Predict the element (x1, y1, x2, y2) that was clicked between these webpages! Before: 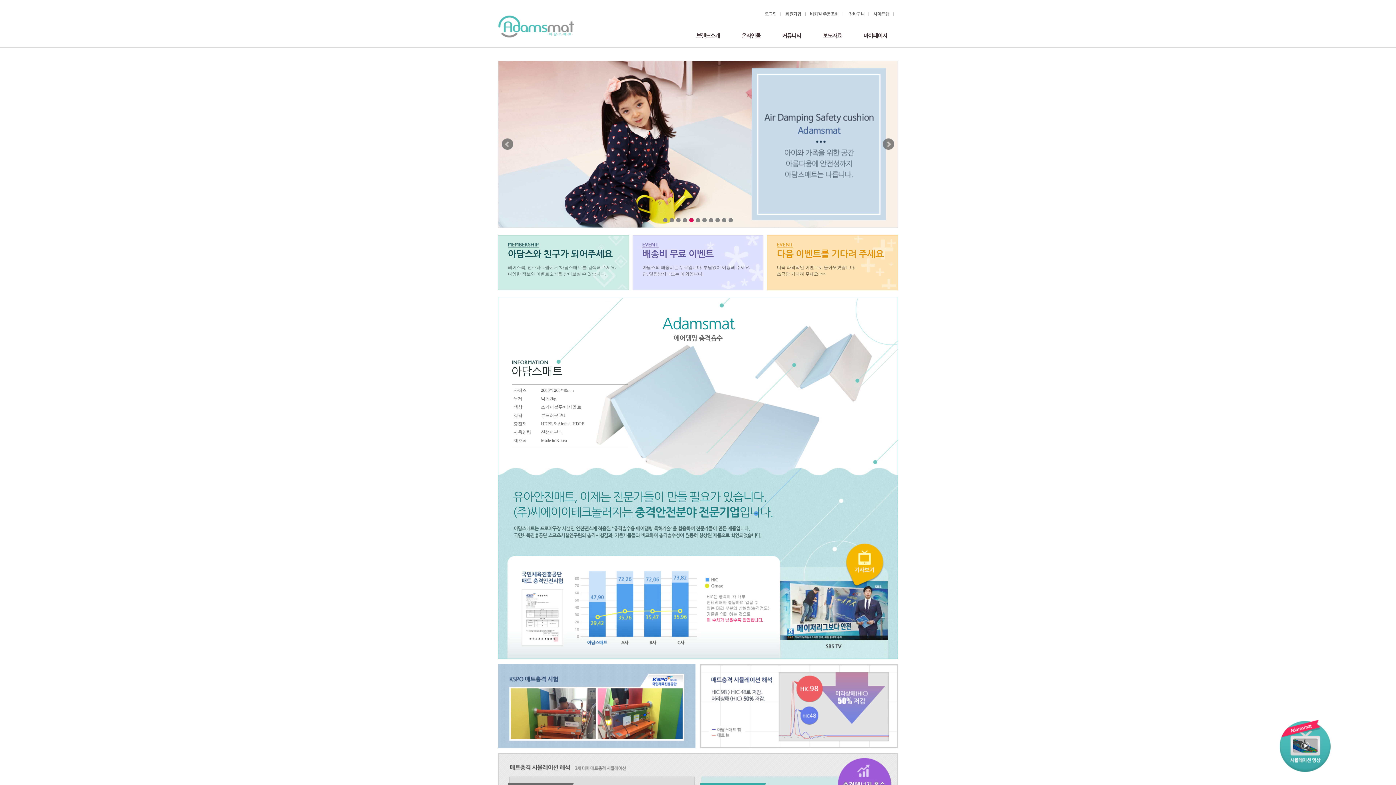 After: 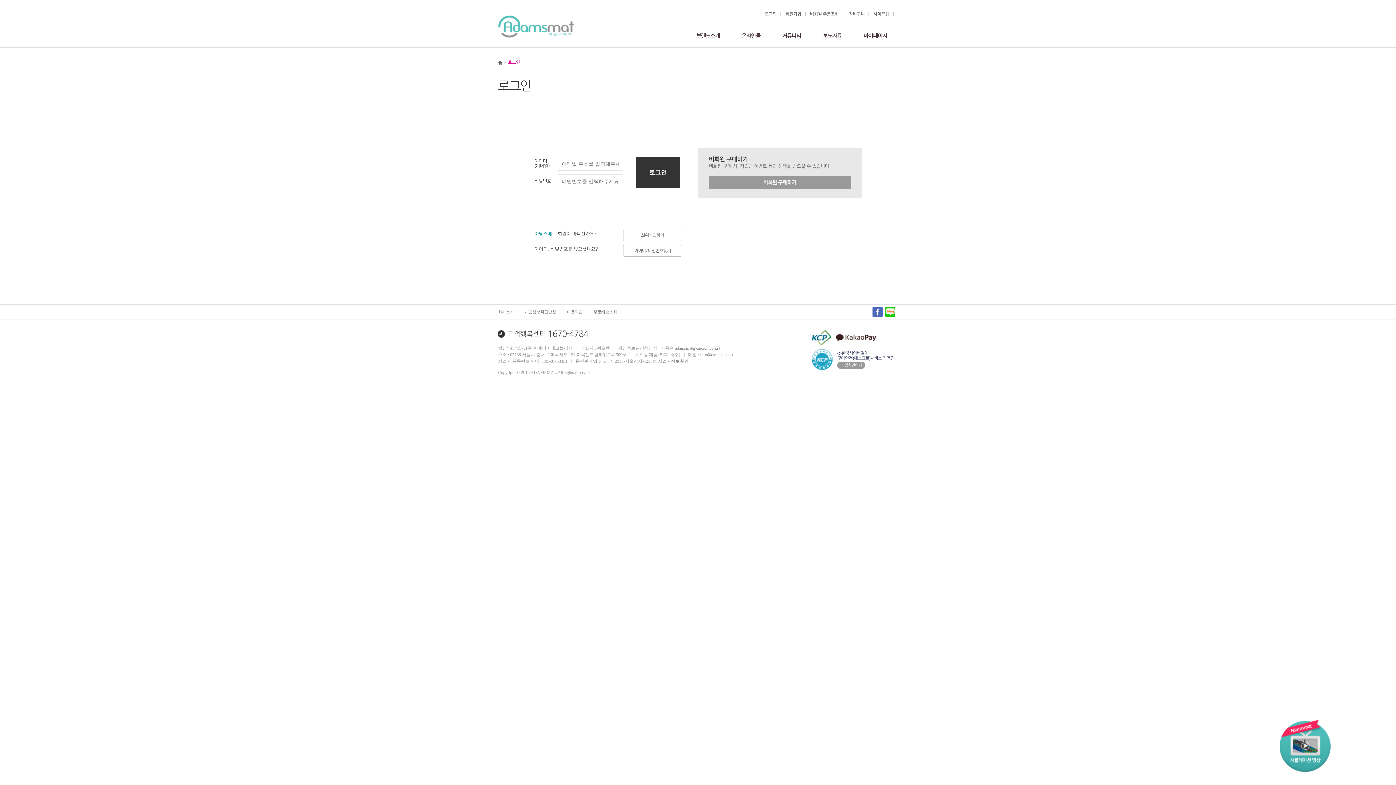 Action: label: 장바구니 bbox: (849, 8, 873, 12)